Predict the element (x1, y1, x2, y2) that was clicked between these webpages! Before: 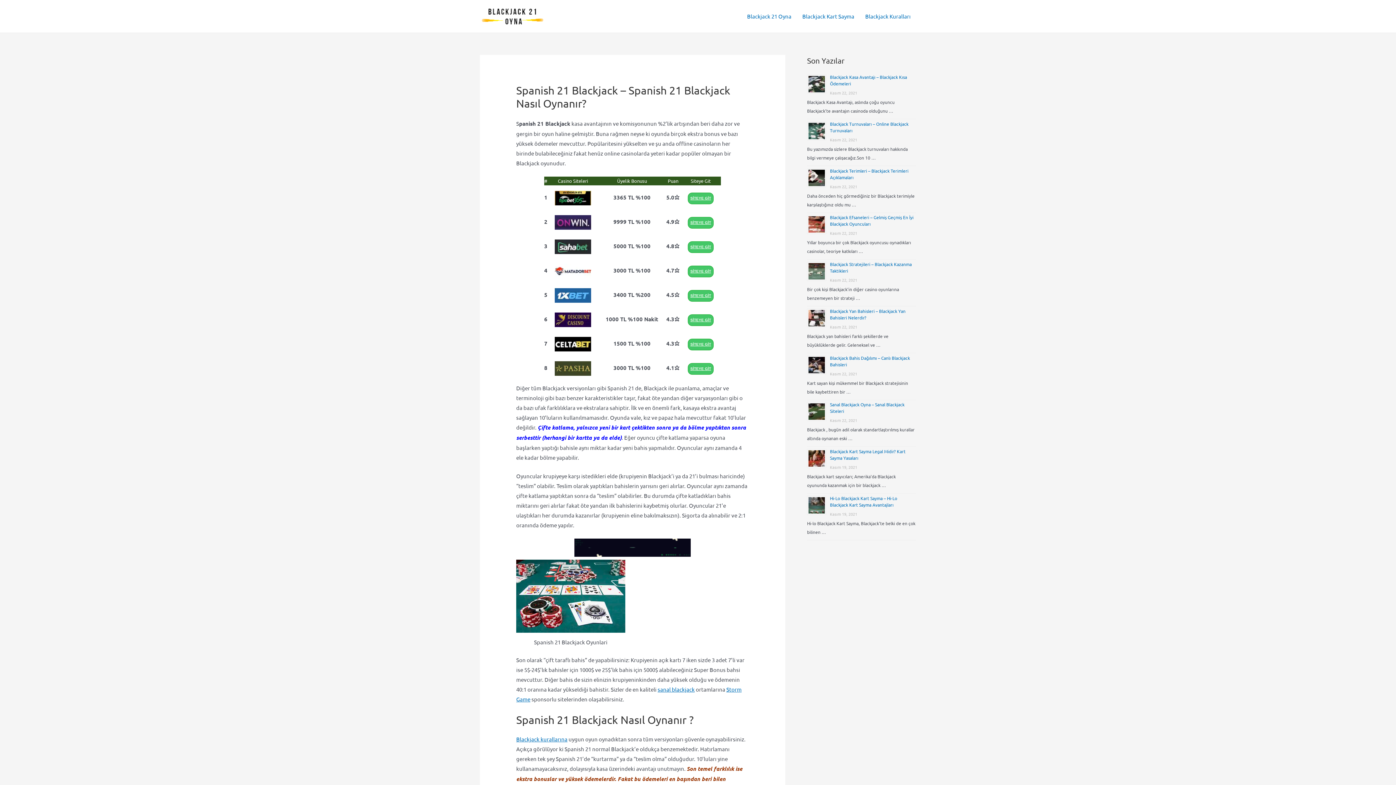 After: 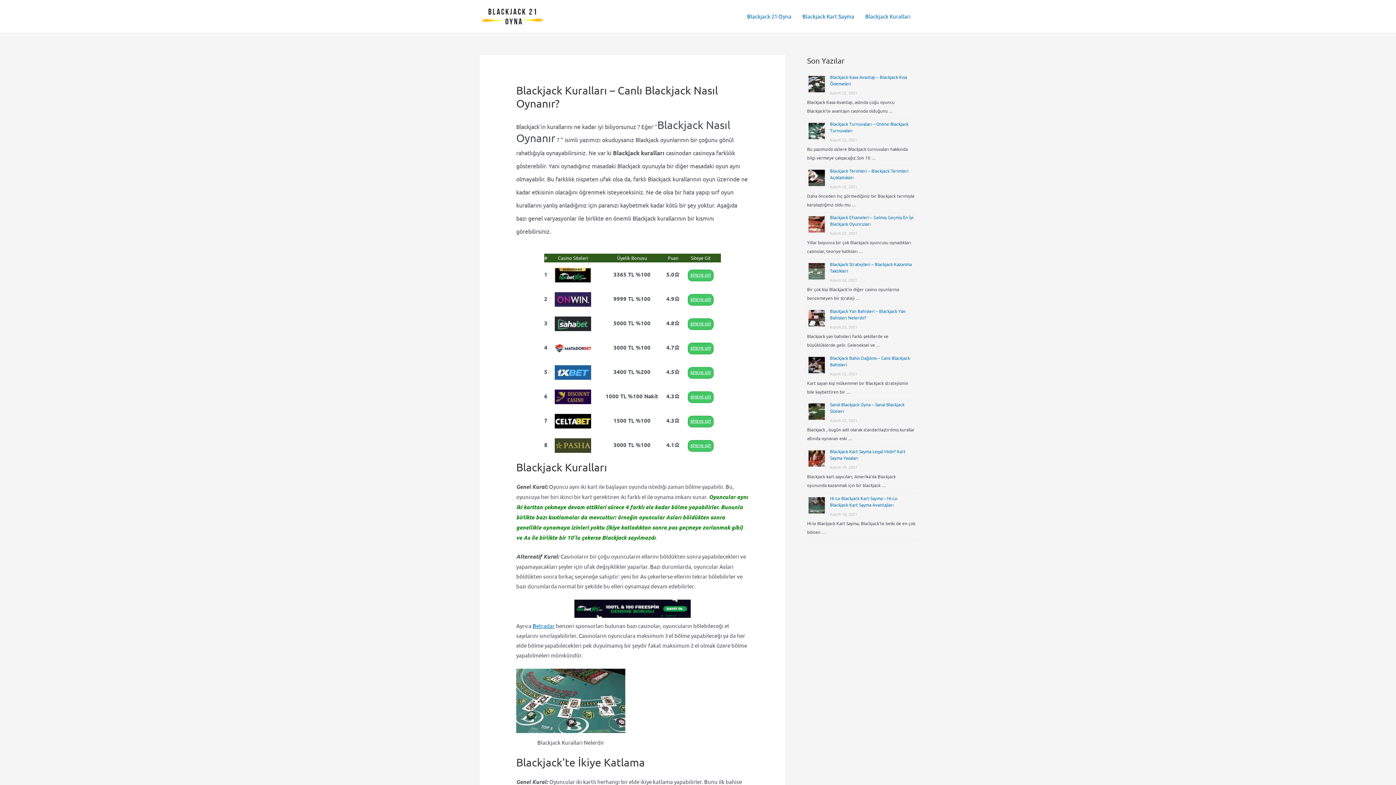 Action: label: Blackjack Kuralları bbox: (860, 3, 916, 29)